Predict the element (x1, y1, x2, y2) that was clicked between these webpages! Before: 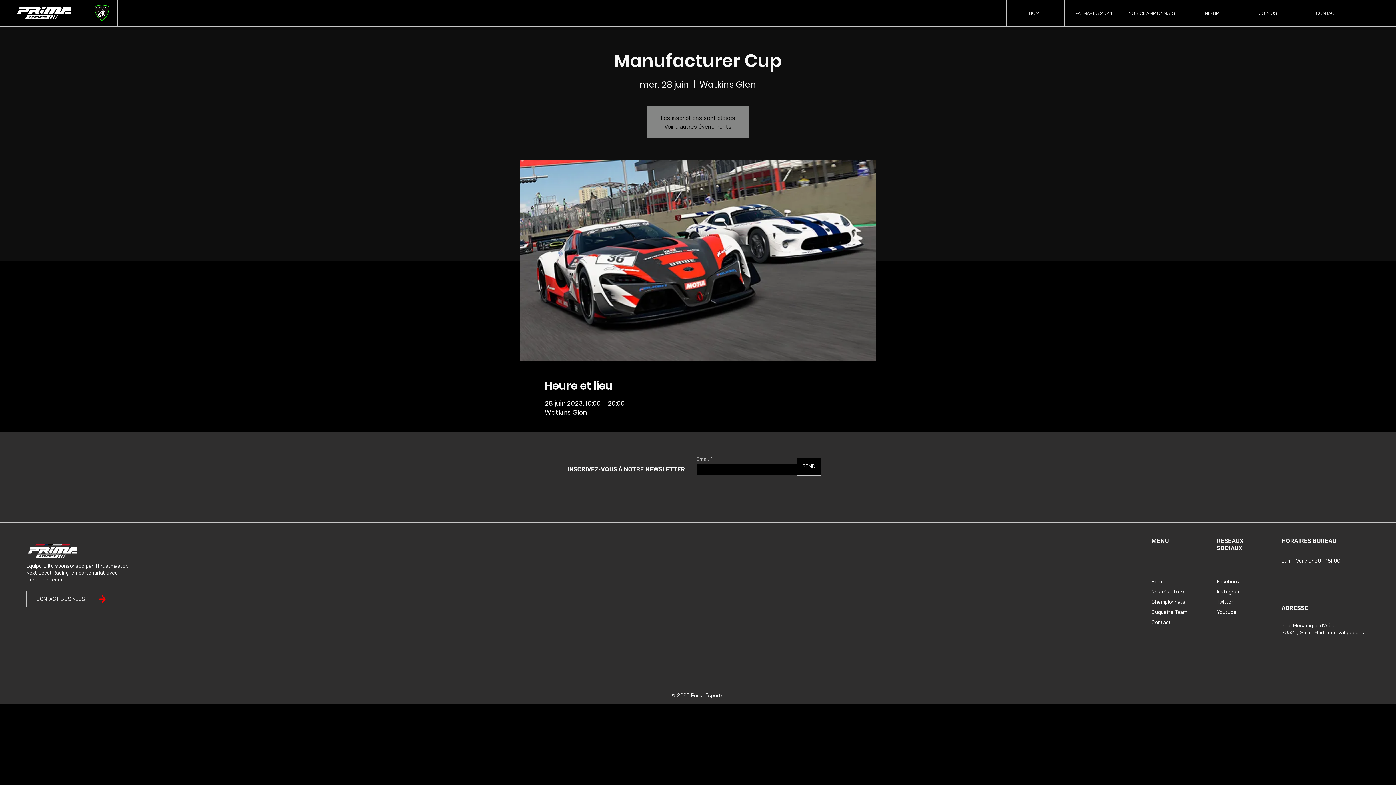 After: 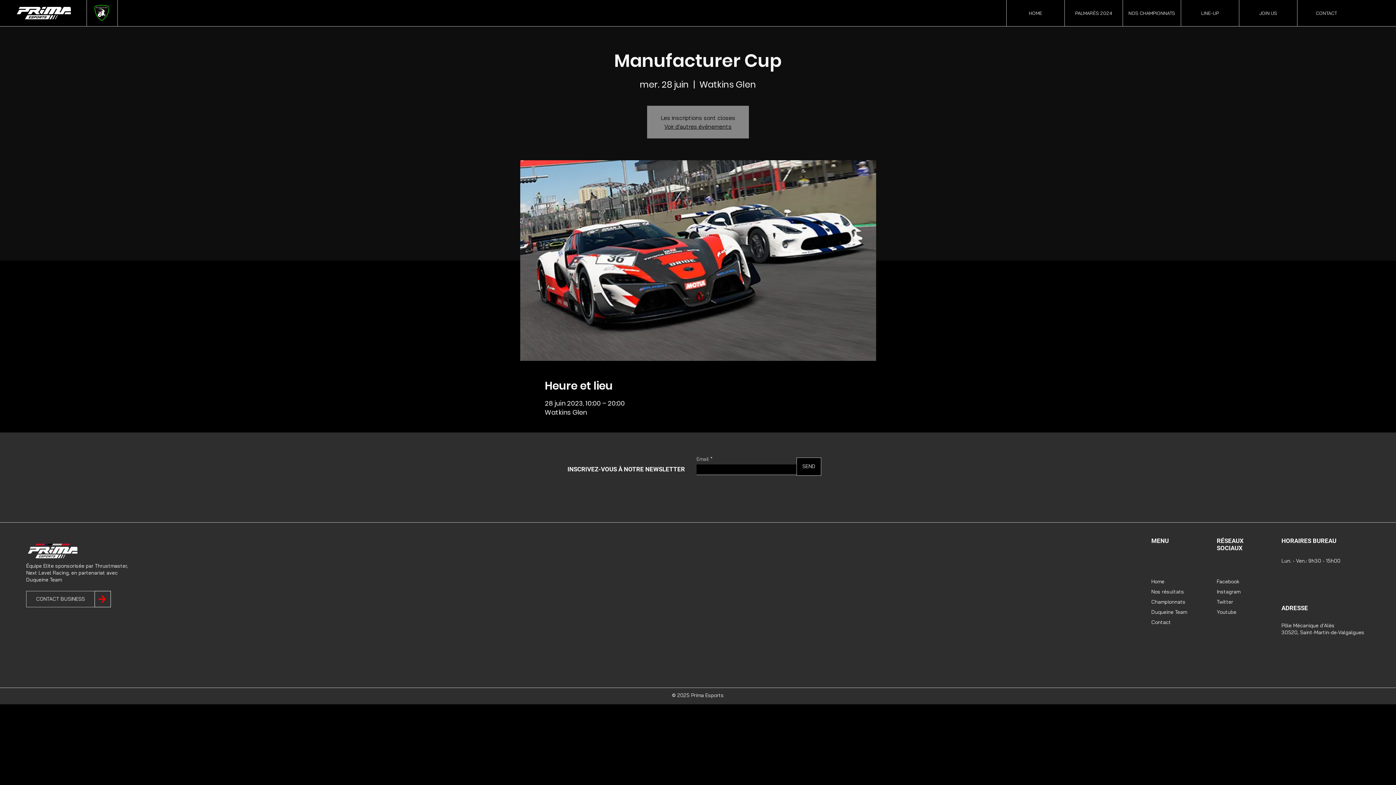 Action: label: Twitter bbox: (1217, 598, 1233, 605)